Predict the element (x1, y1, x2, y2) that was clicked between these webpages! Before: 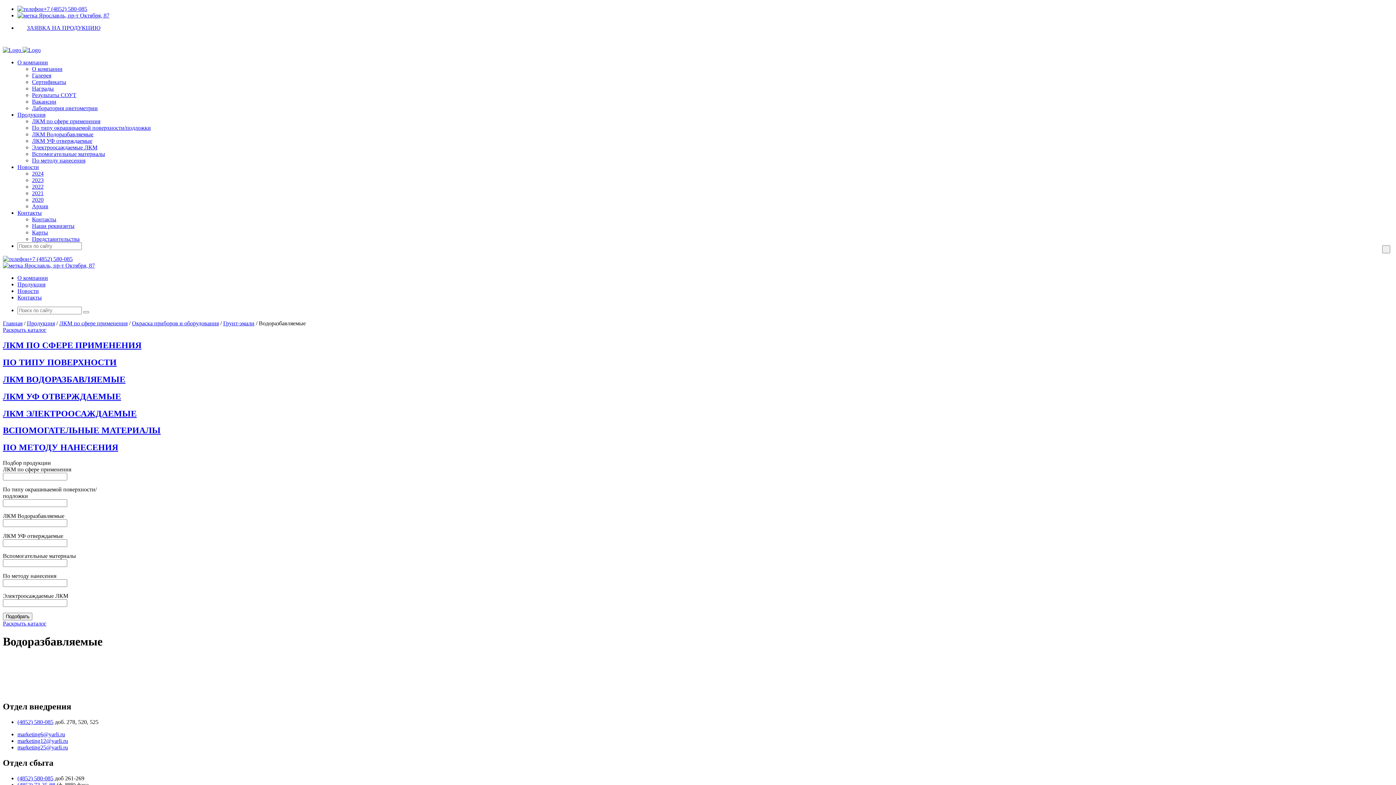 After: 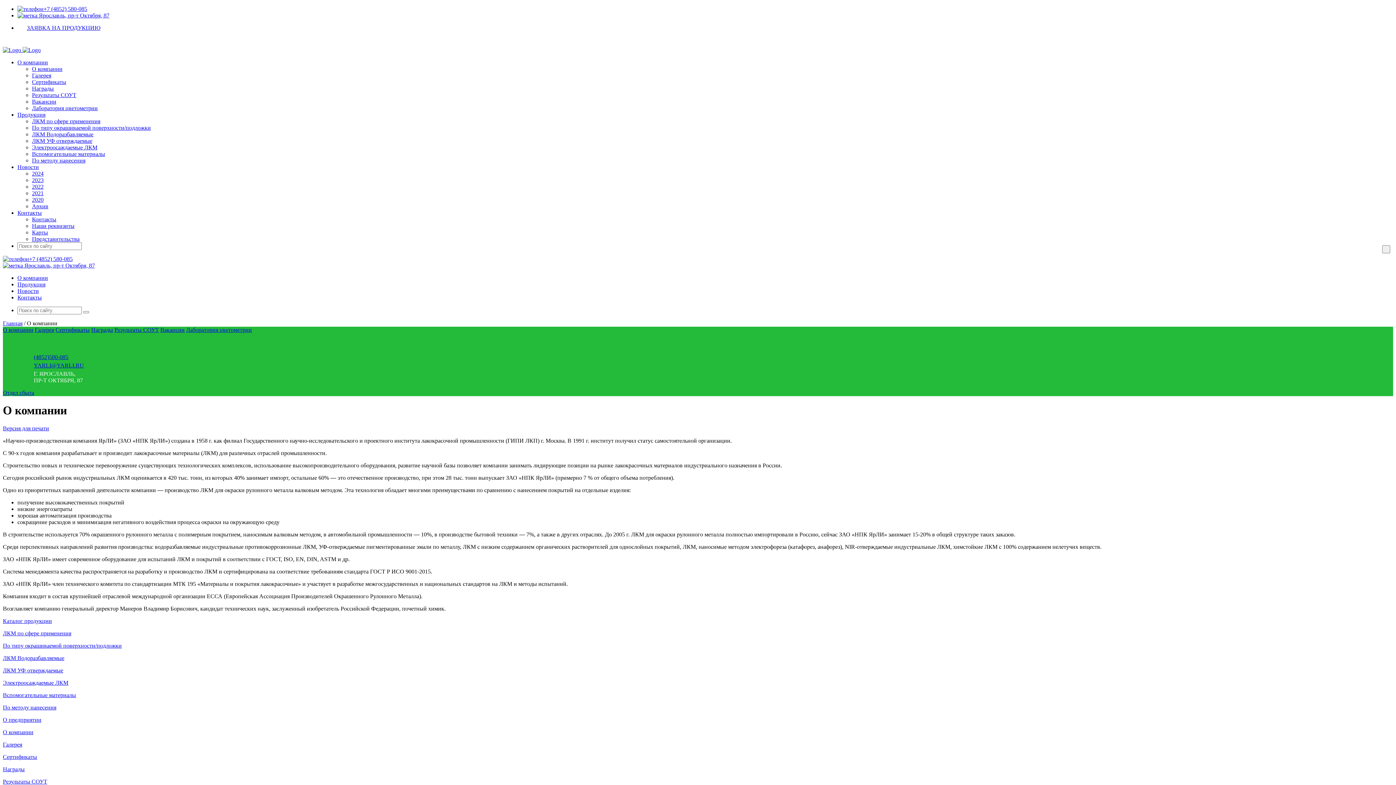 Action: label: О компании bbox: (32, 65, 62, 72)